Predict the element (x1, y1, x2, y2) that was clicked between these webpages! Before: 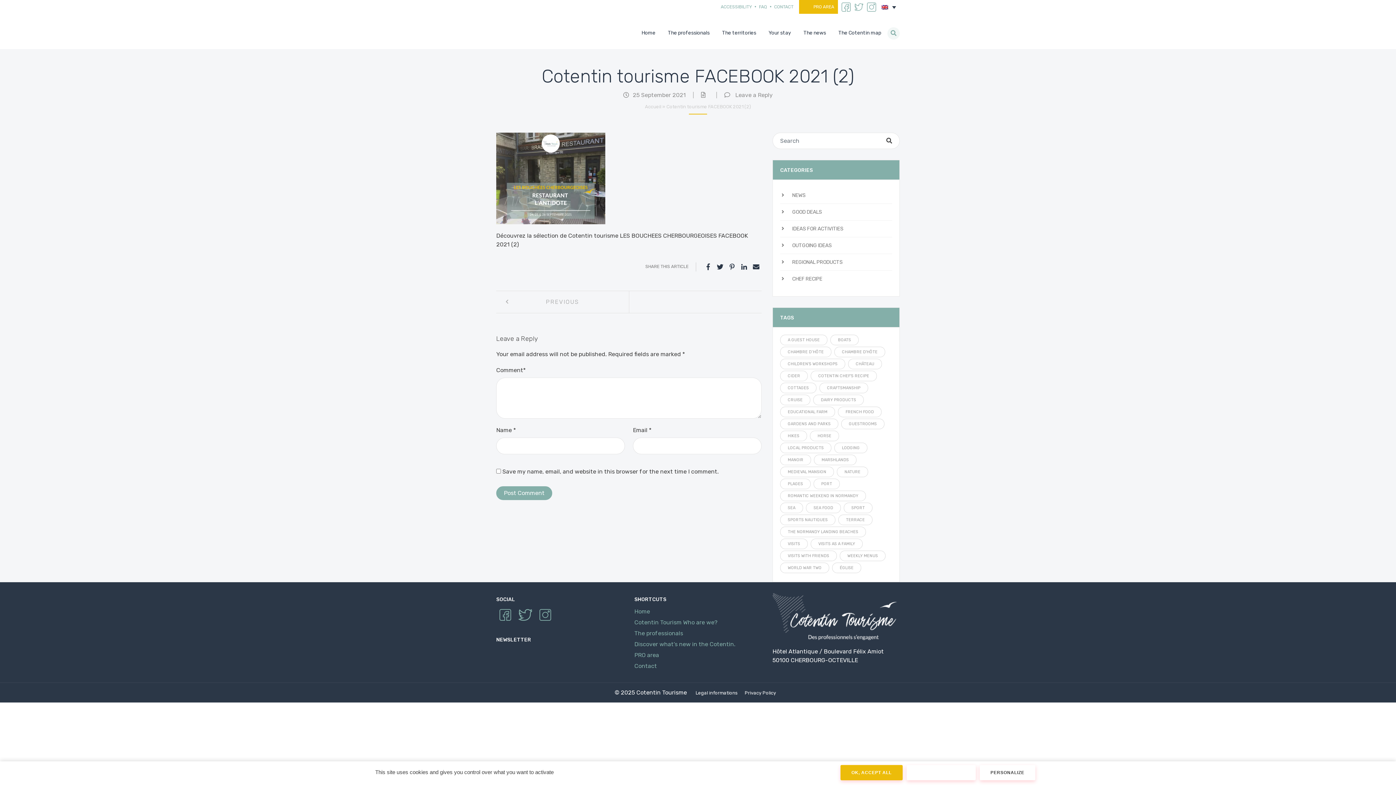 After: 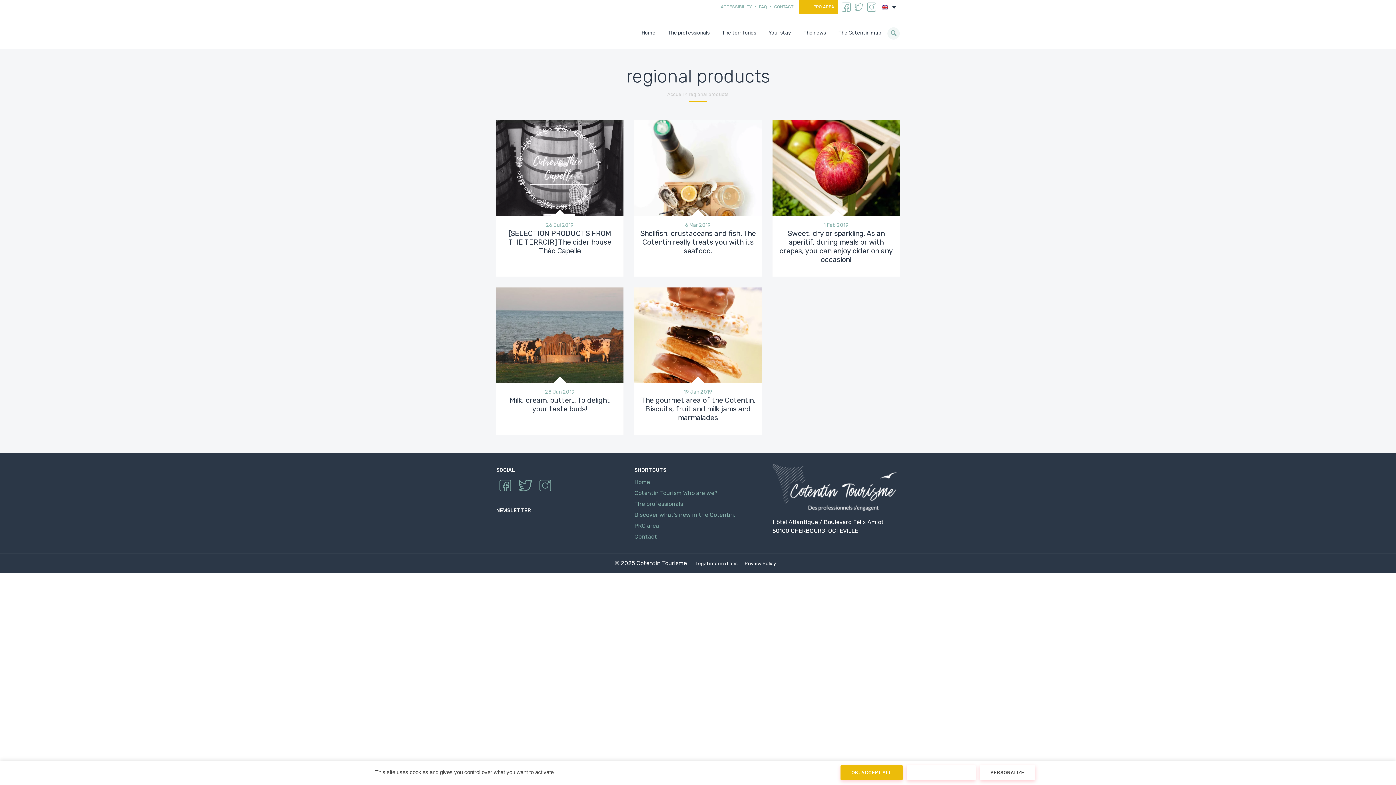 Action: bbox: (780, 258, 892, 266) label: REGIONAL PRODUCTS